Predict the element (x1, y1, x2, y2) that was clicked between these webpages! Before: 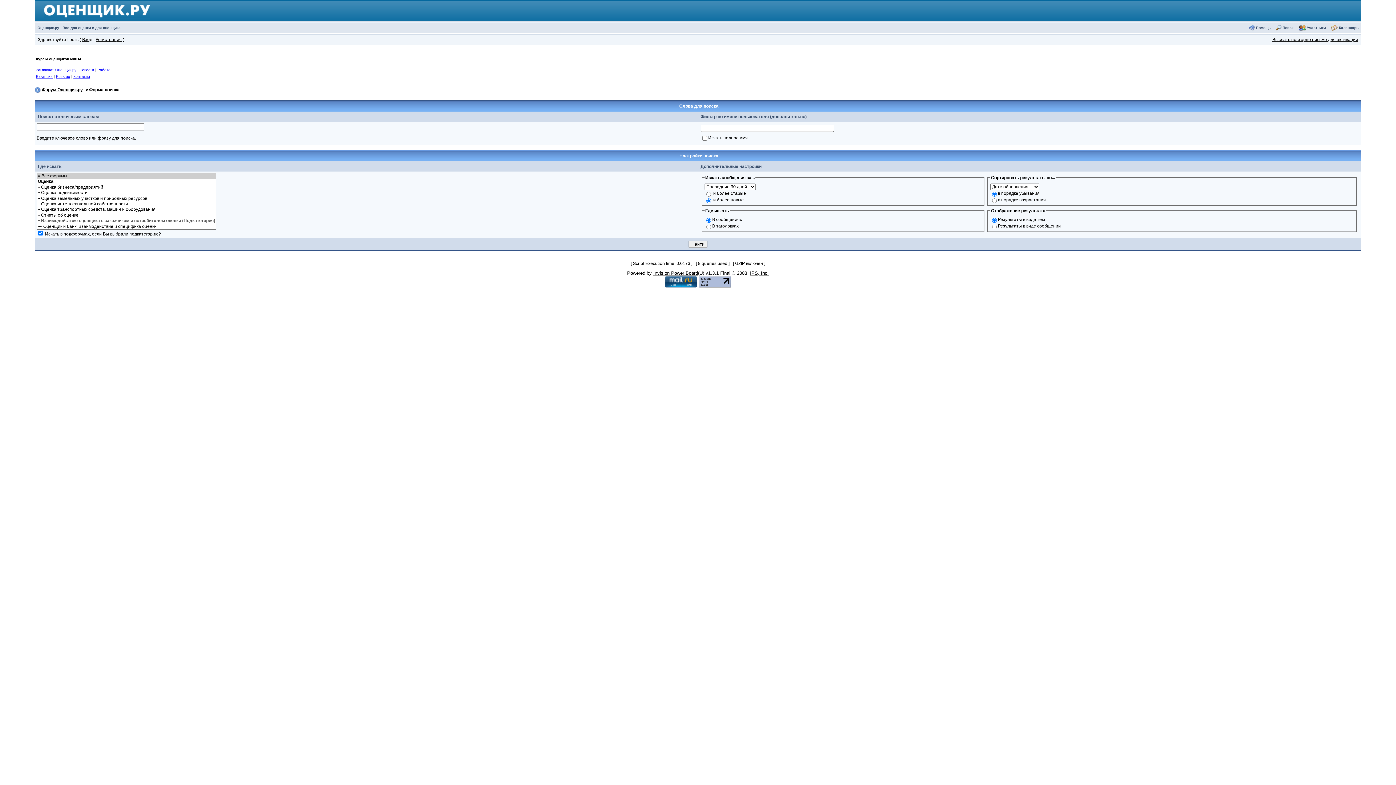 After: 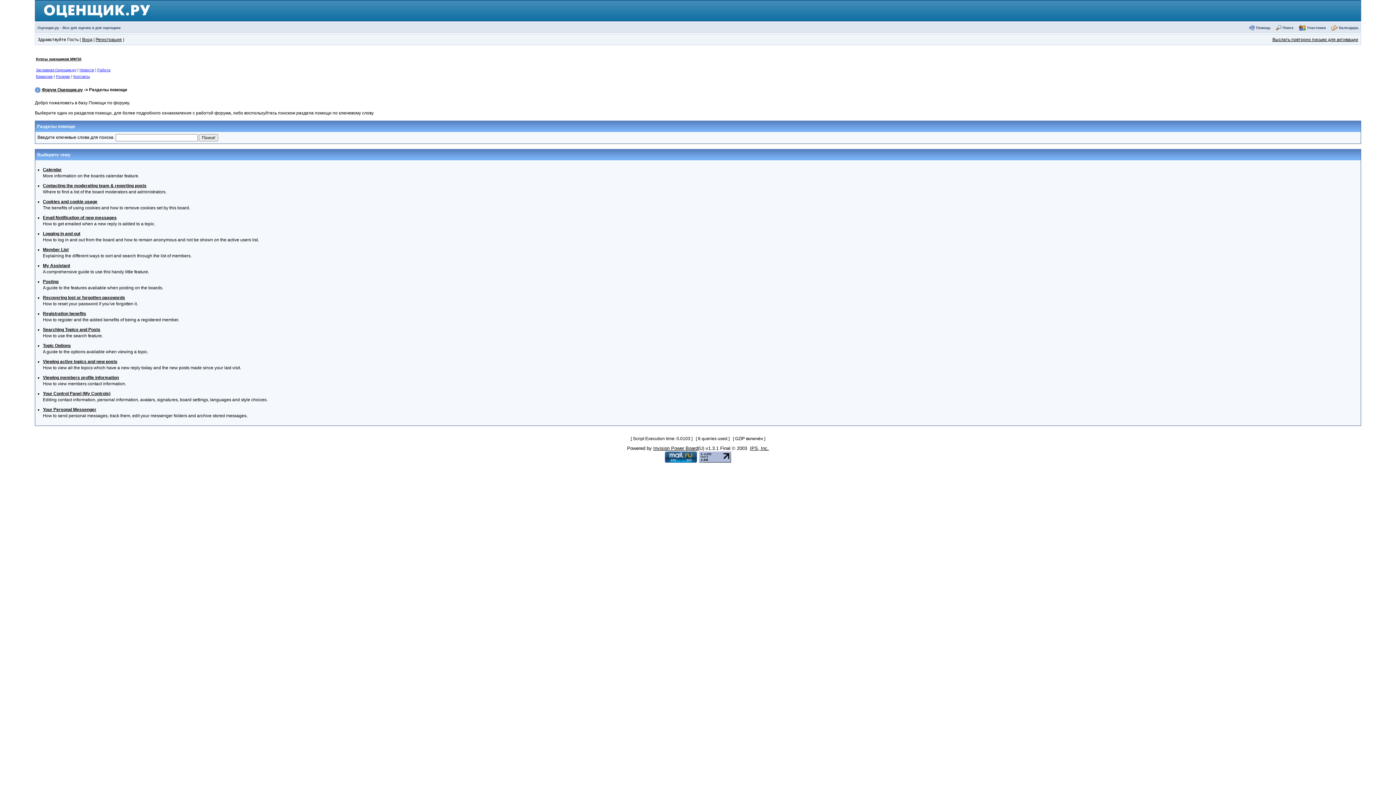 Action: bbox: (1256, 25, 1270, 29) label: Помощь